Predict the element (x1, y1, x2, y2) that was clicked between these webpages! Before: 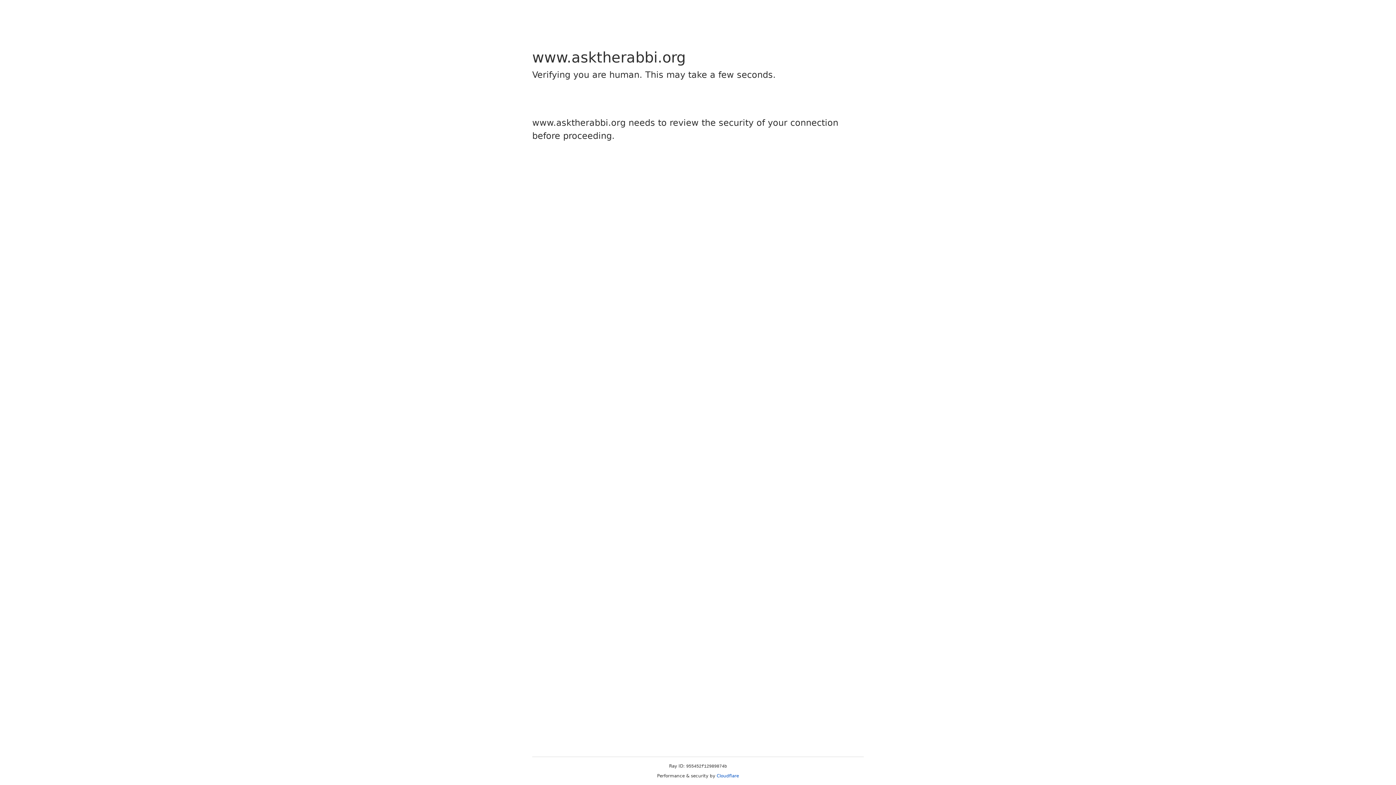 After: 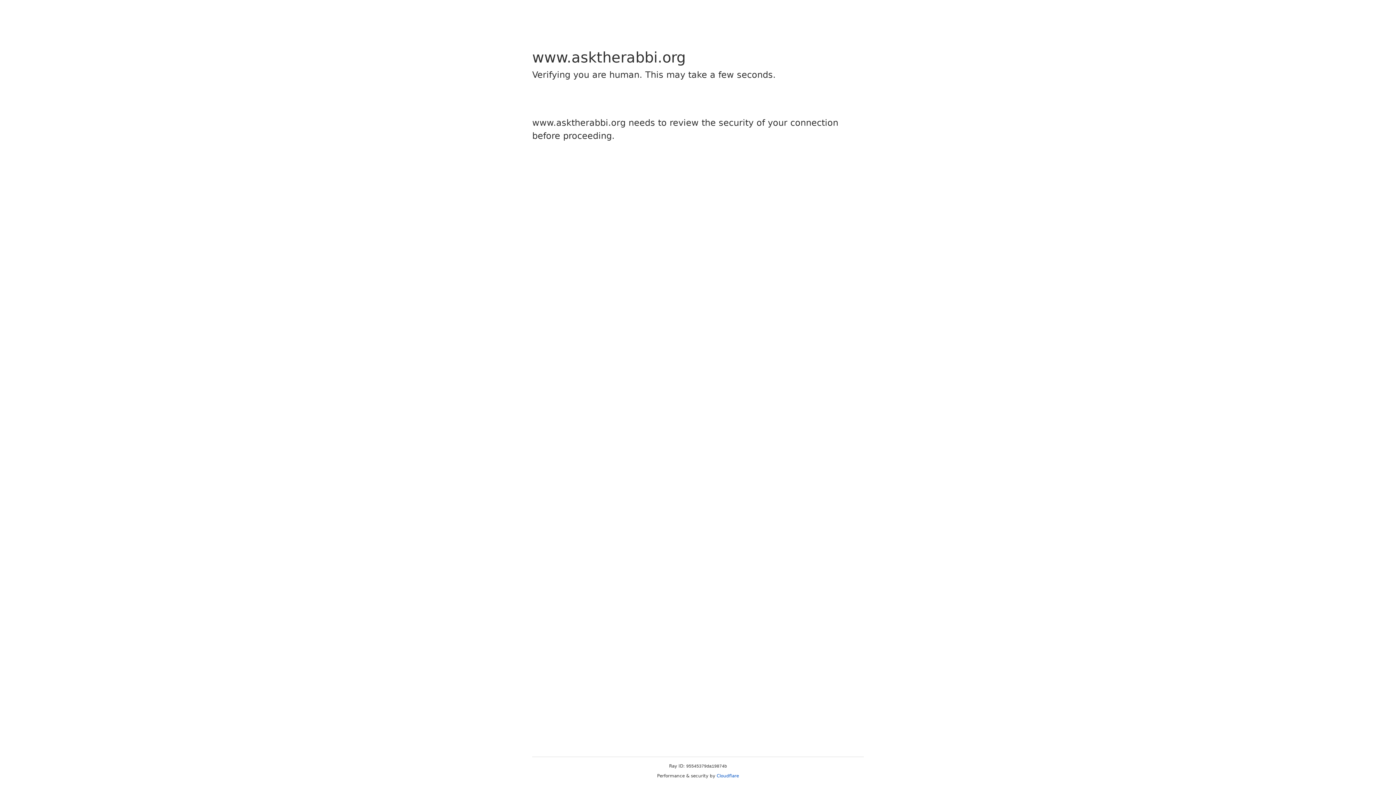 Action: label: Cloudflare bbox: (716, 773, 739, 778)